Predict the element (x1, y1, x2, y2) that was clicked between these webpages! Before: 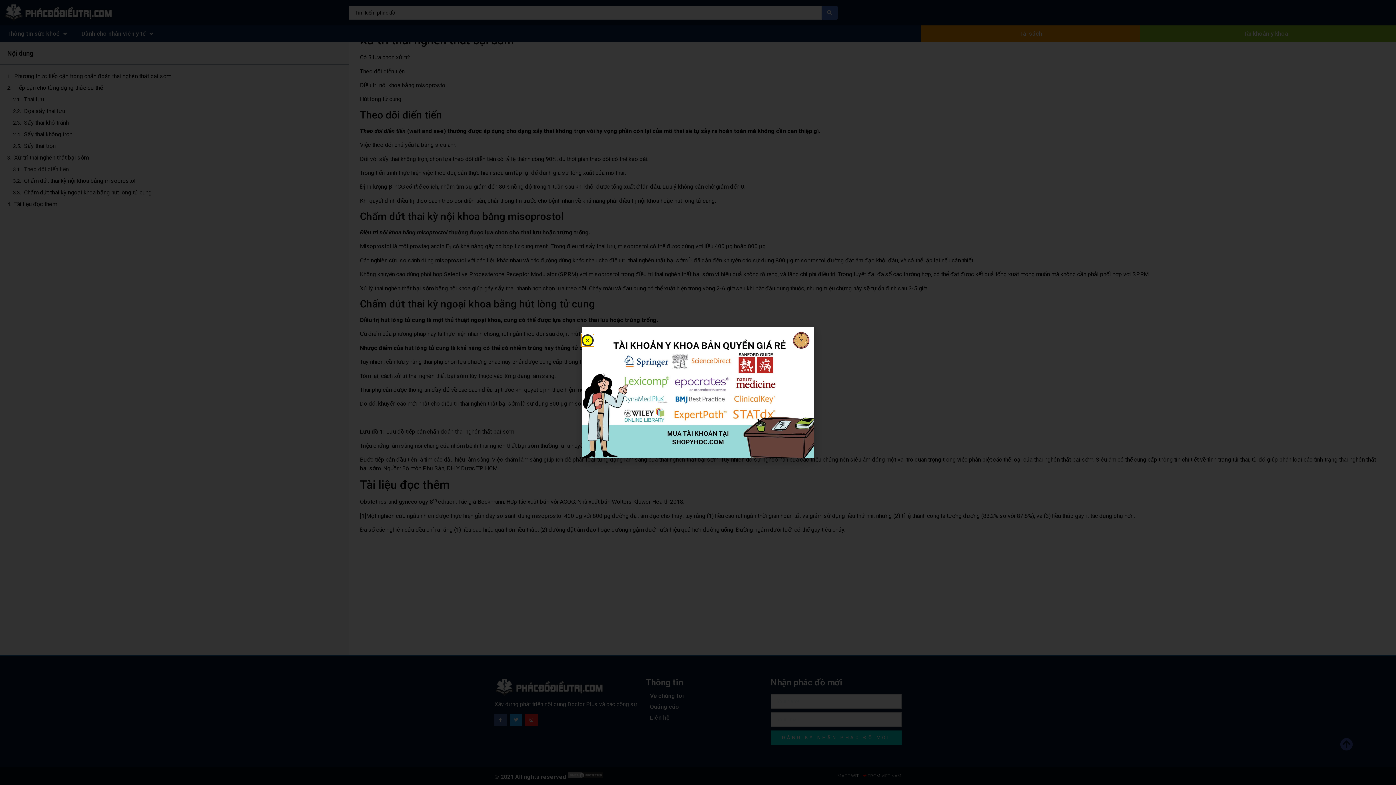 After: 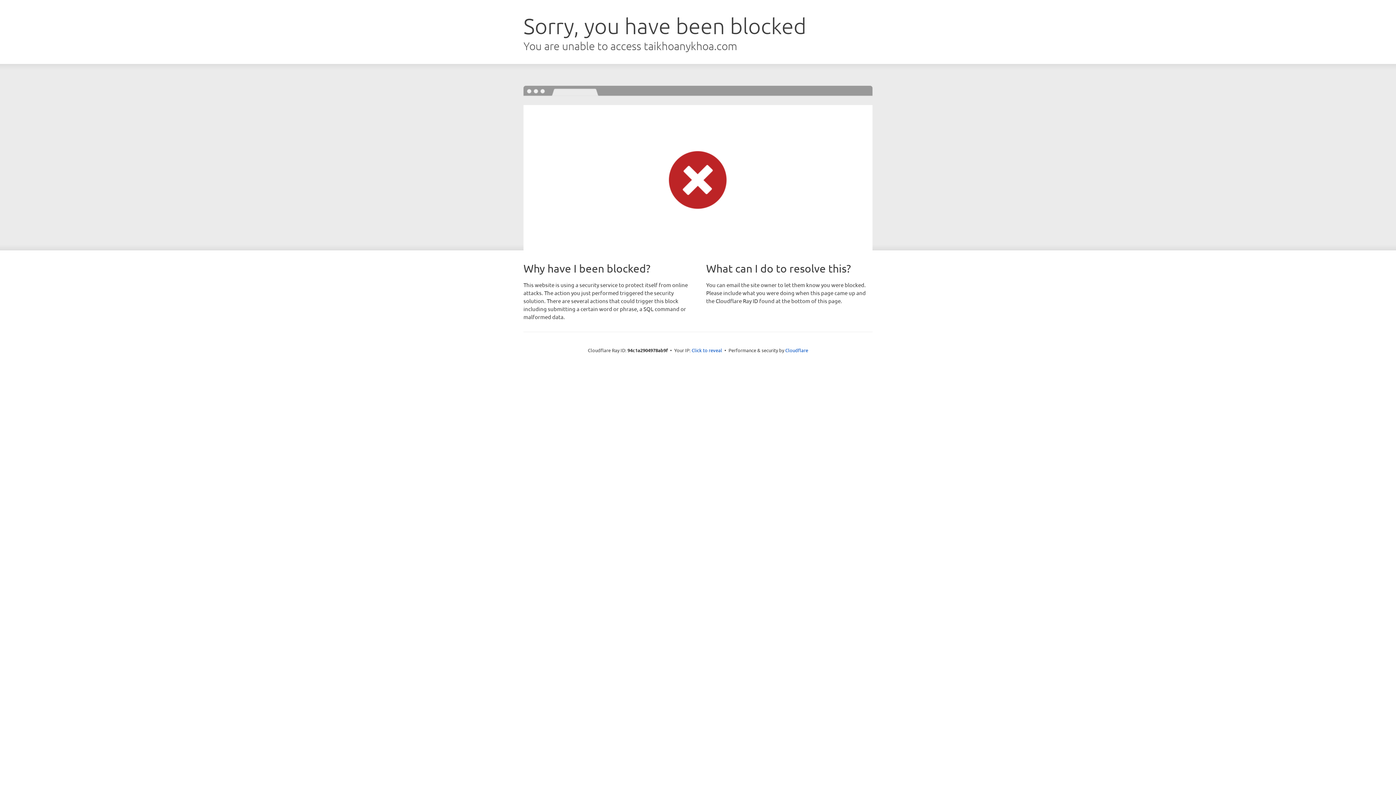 Action: bbox: (581, 327, 814, 458)